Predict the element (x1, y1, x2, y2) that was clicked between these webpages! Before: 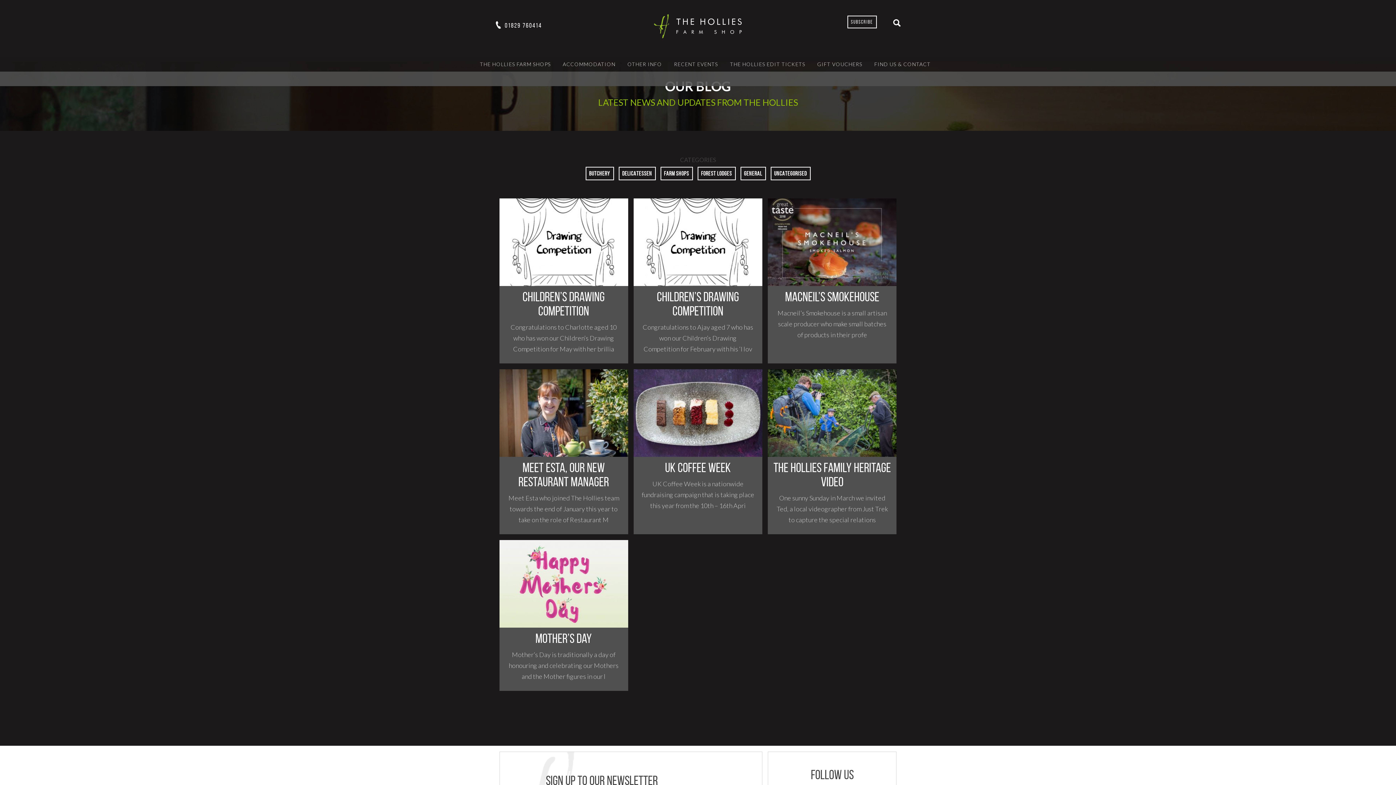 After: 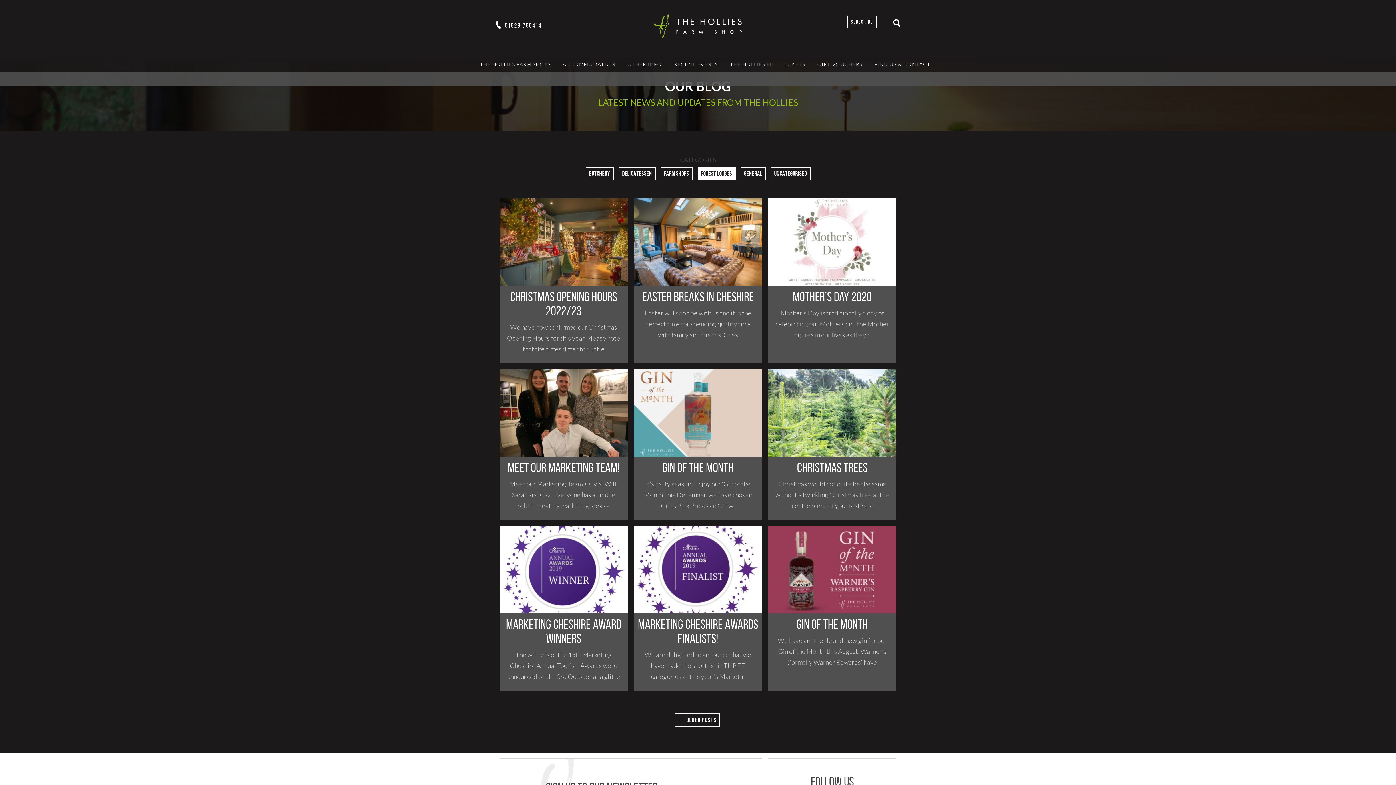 Action: bbox: (697, 166, 735, 180) label: FOREST LODGES